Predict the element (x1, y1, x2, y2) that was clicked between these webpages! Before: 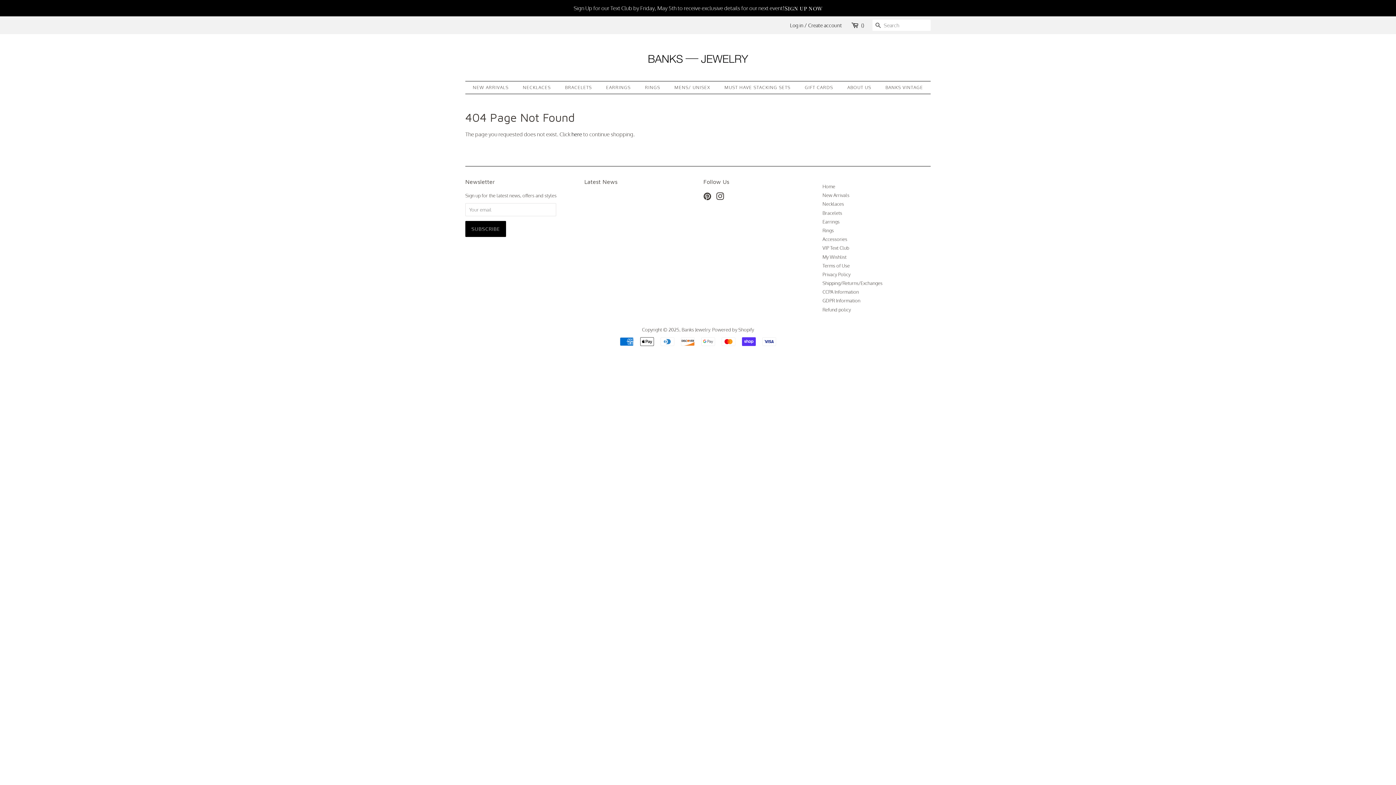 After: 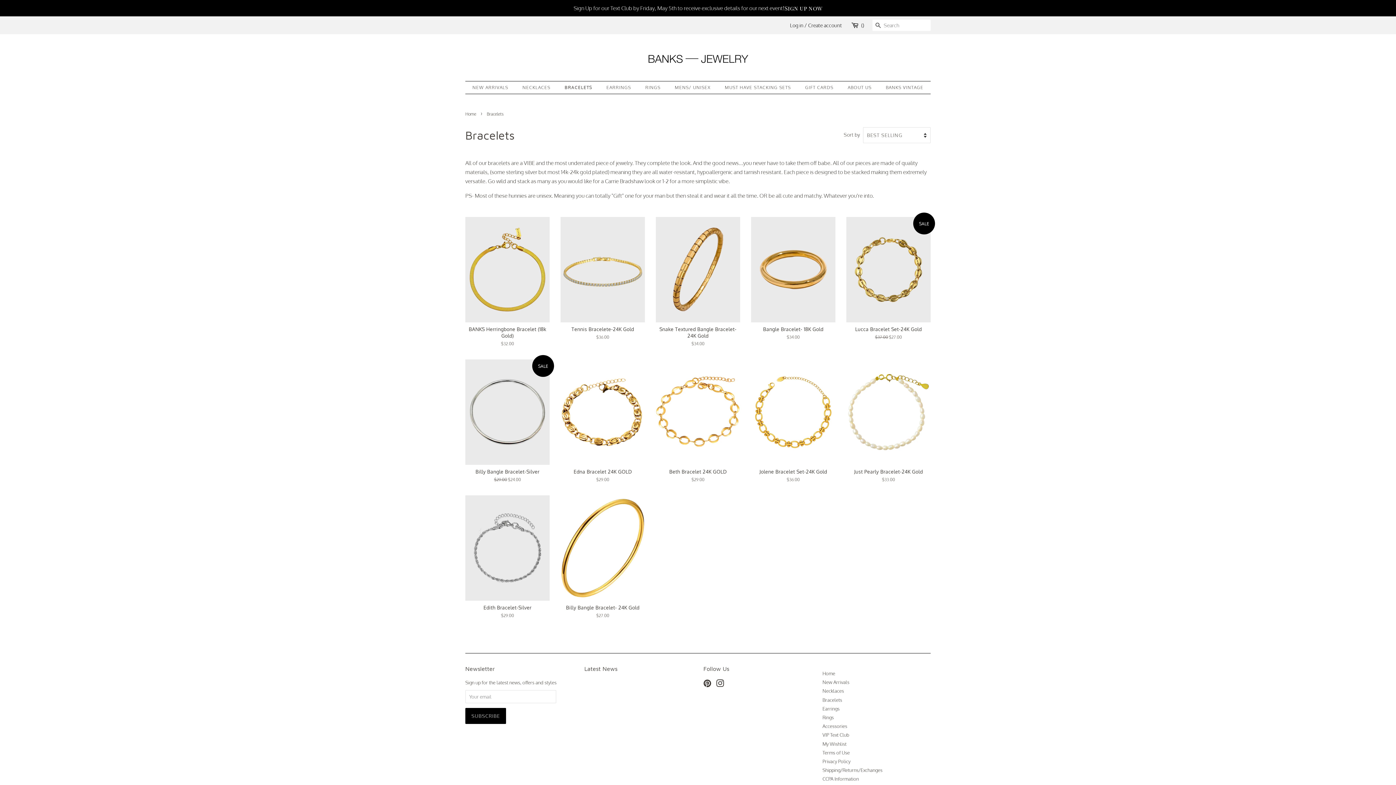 Action: label: BRACELETS bbox: (559, 78, 599, 91)